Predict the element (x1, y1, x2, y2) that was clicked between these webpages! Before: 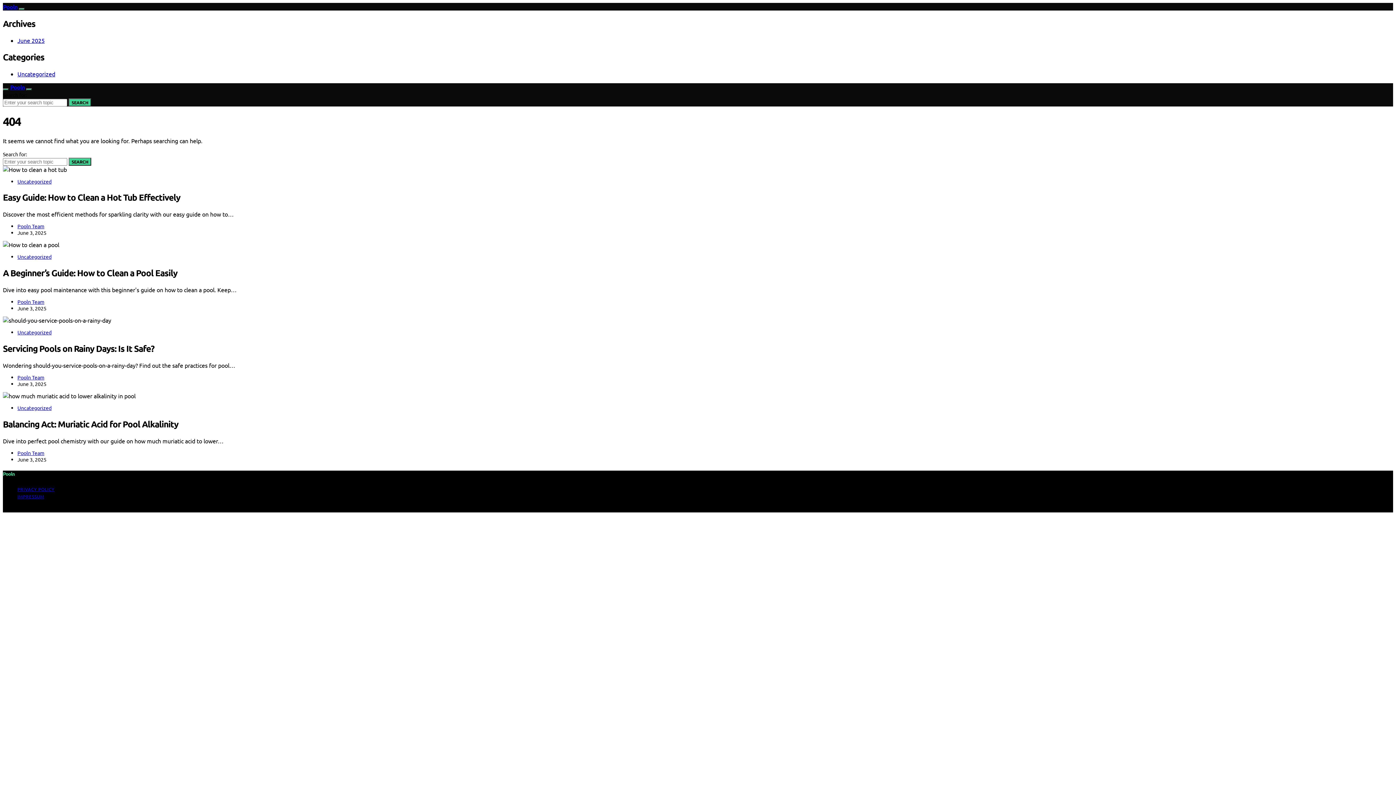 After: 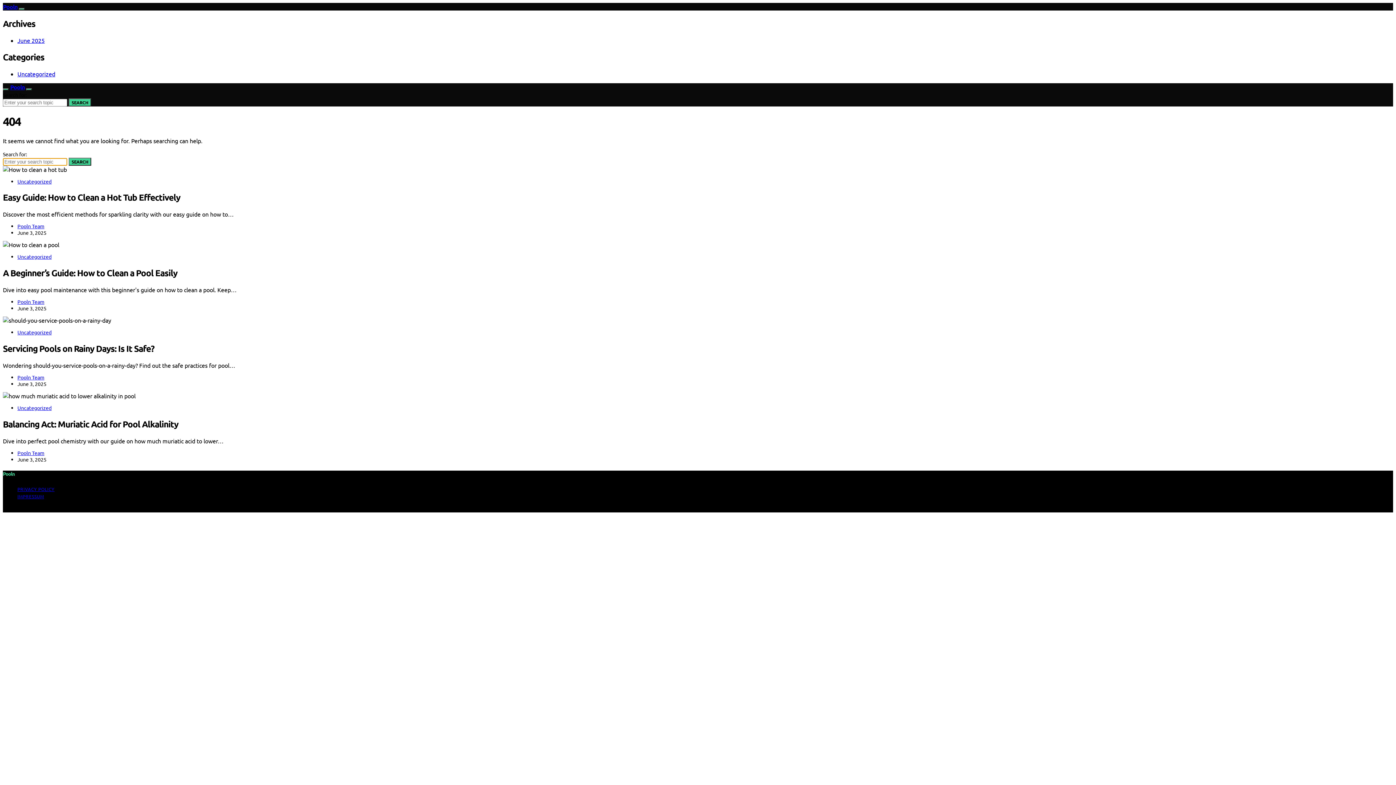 Action: label: SEARCH bbox: (68, 157, 91, 165)